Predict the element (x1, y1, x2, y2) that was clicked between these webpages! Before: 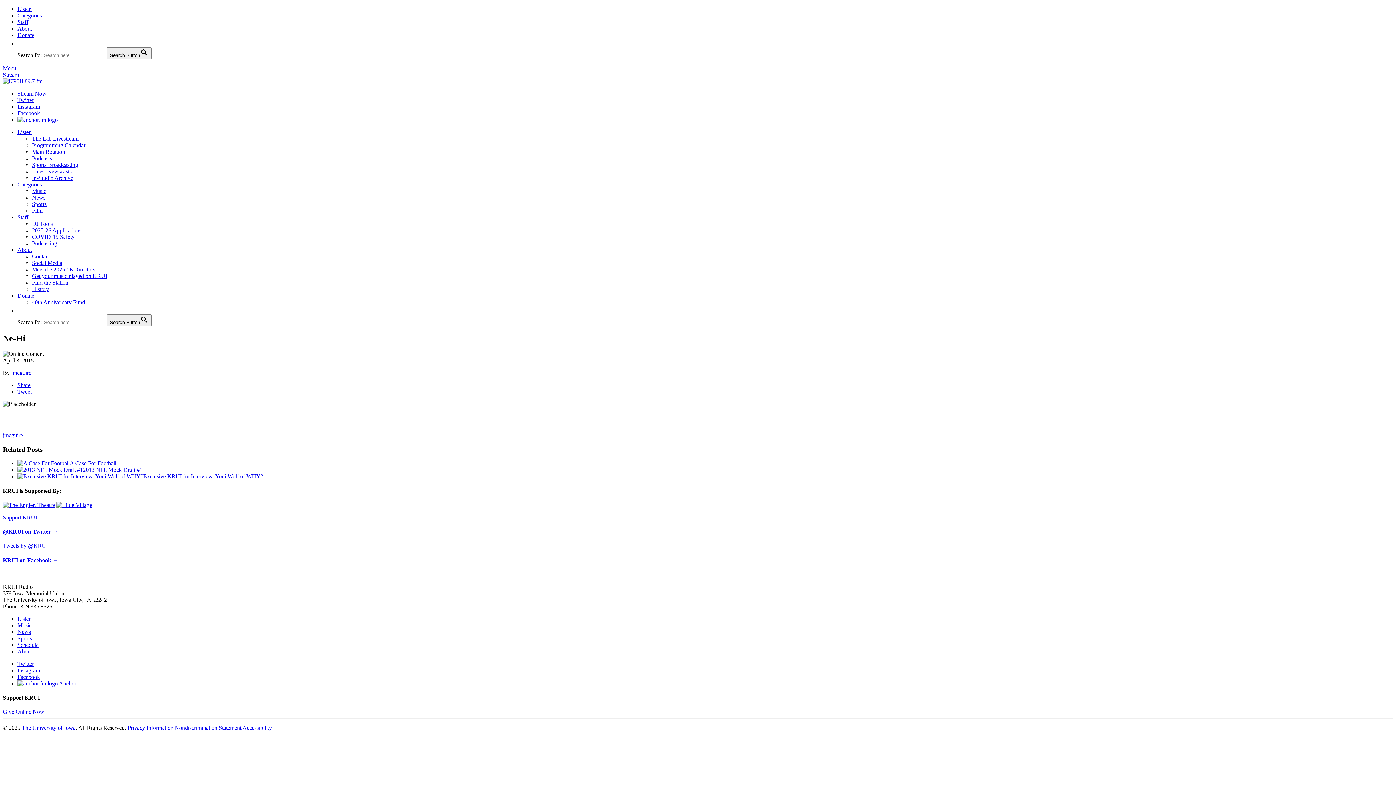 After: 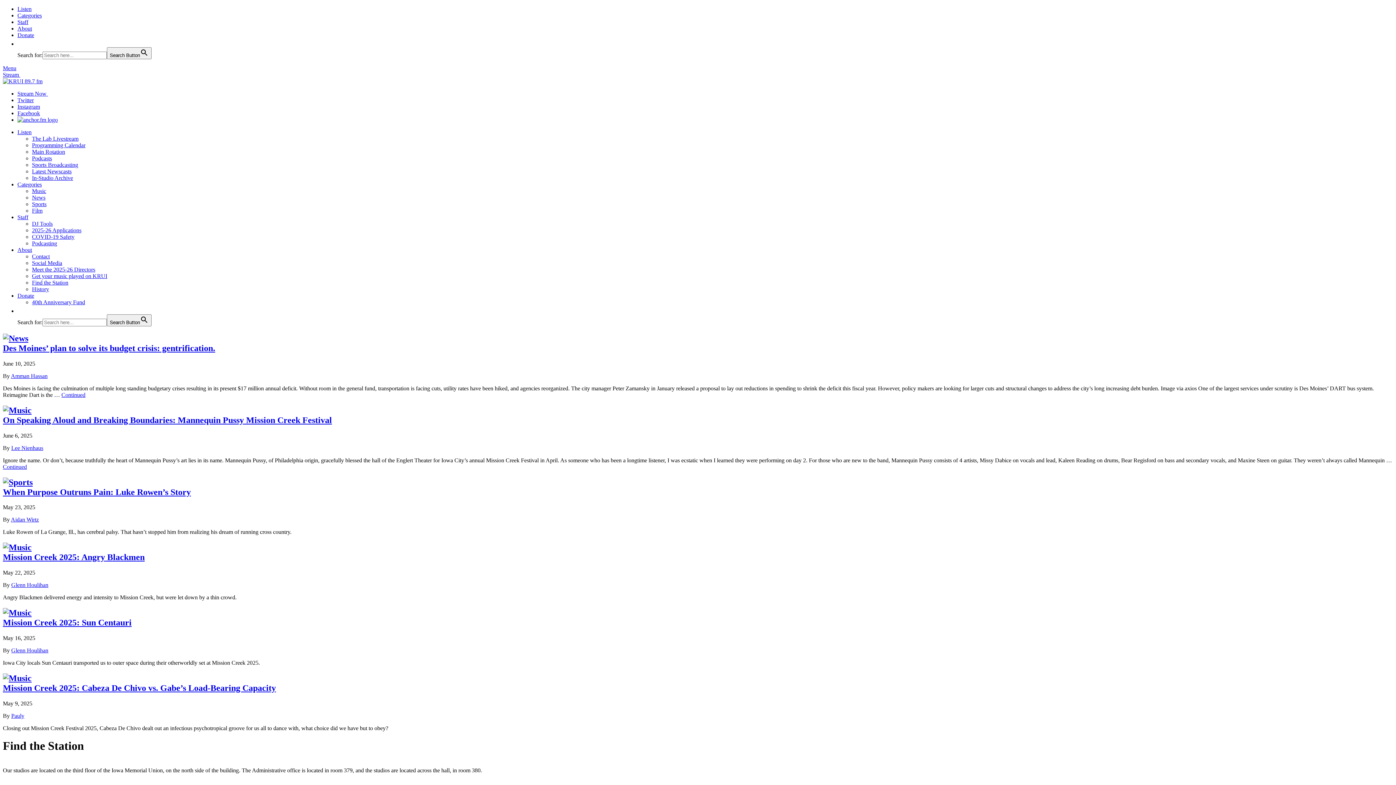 Action: bbox: (32, 279, 68, 285) label: Find the Station